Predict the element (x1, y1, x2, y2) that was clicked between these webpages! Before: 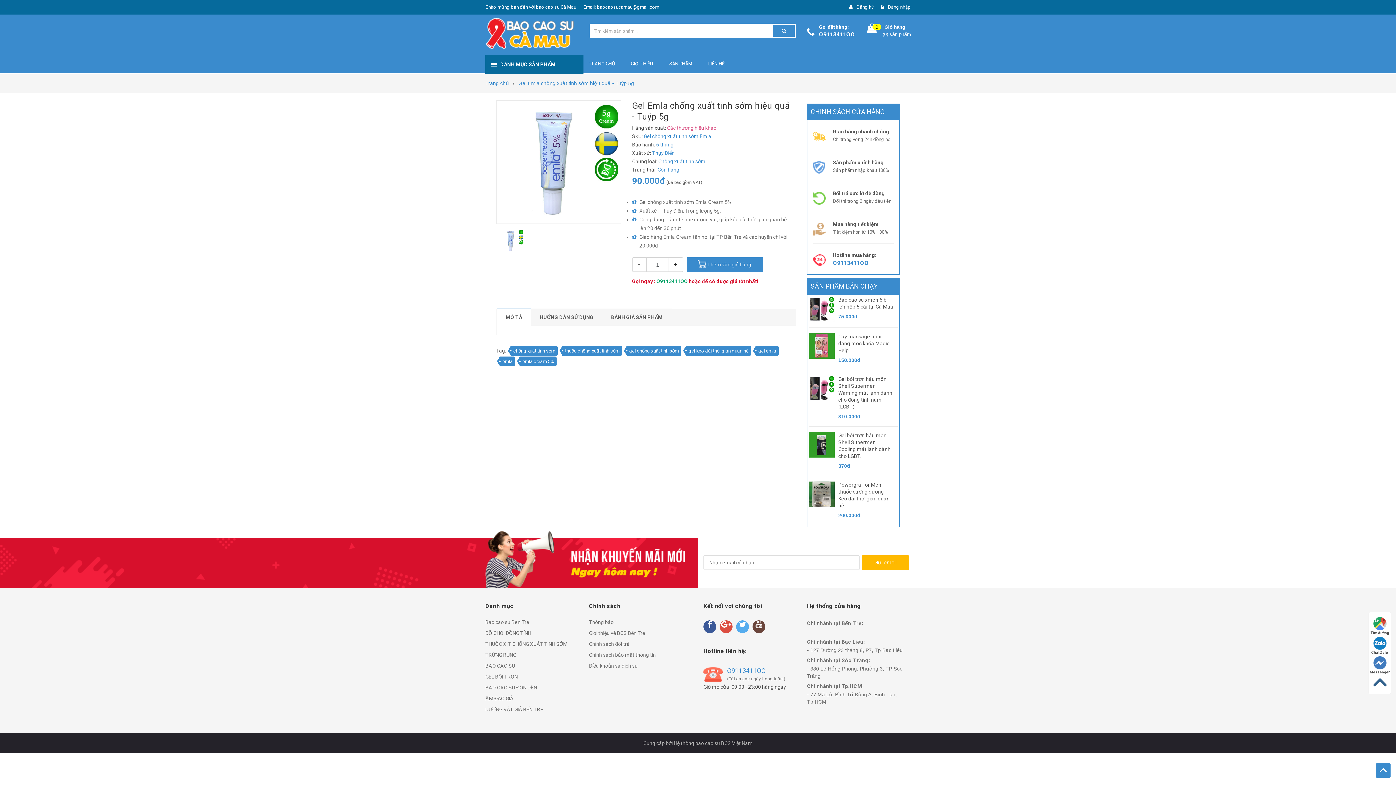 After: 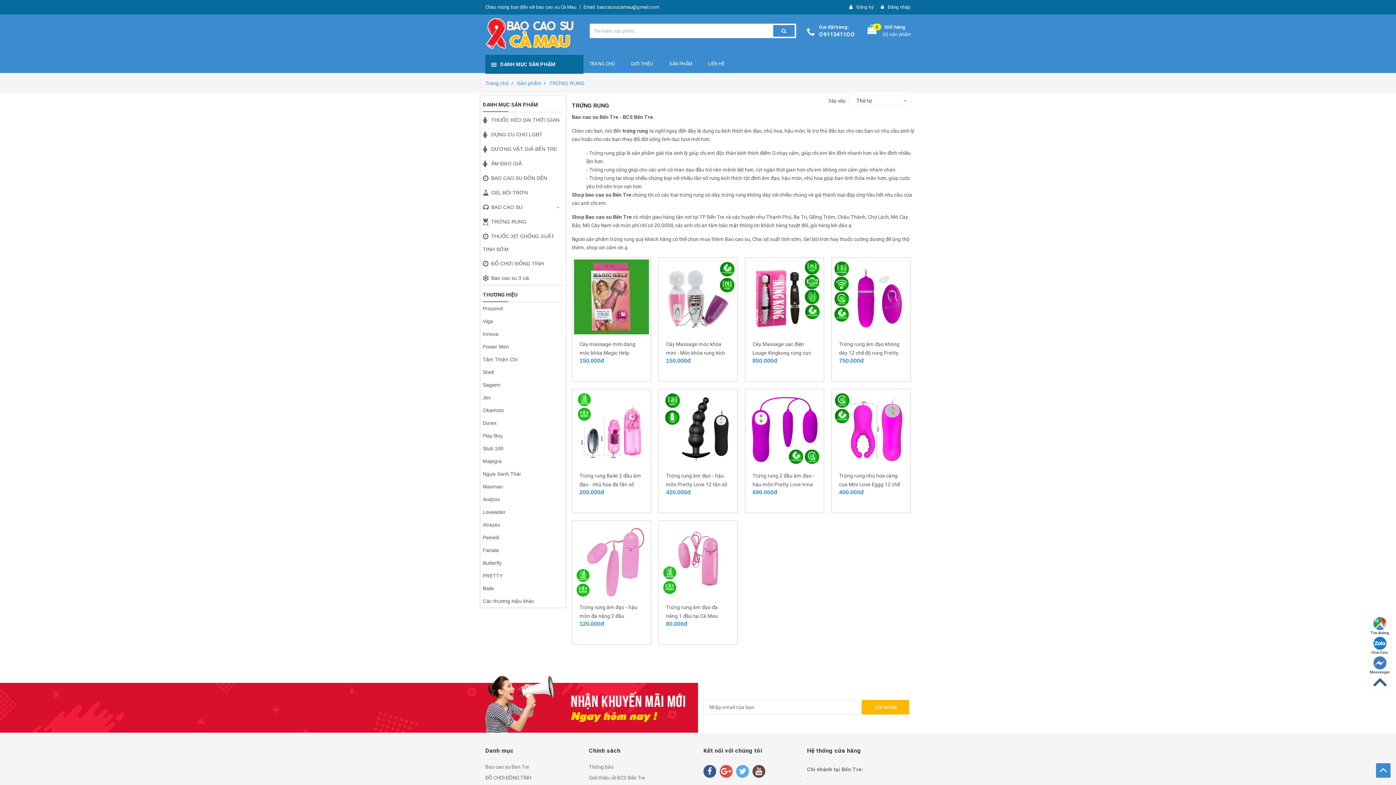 Action: bbox: (485, 652, 516, 658) label: TRỨNG RUNG